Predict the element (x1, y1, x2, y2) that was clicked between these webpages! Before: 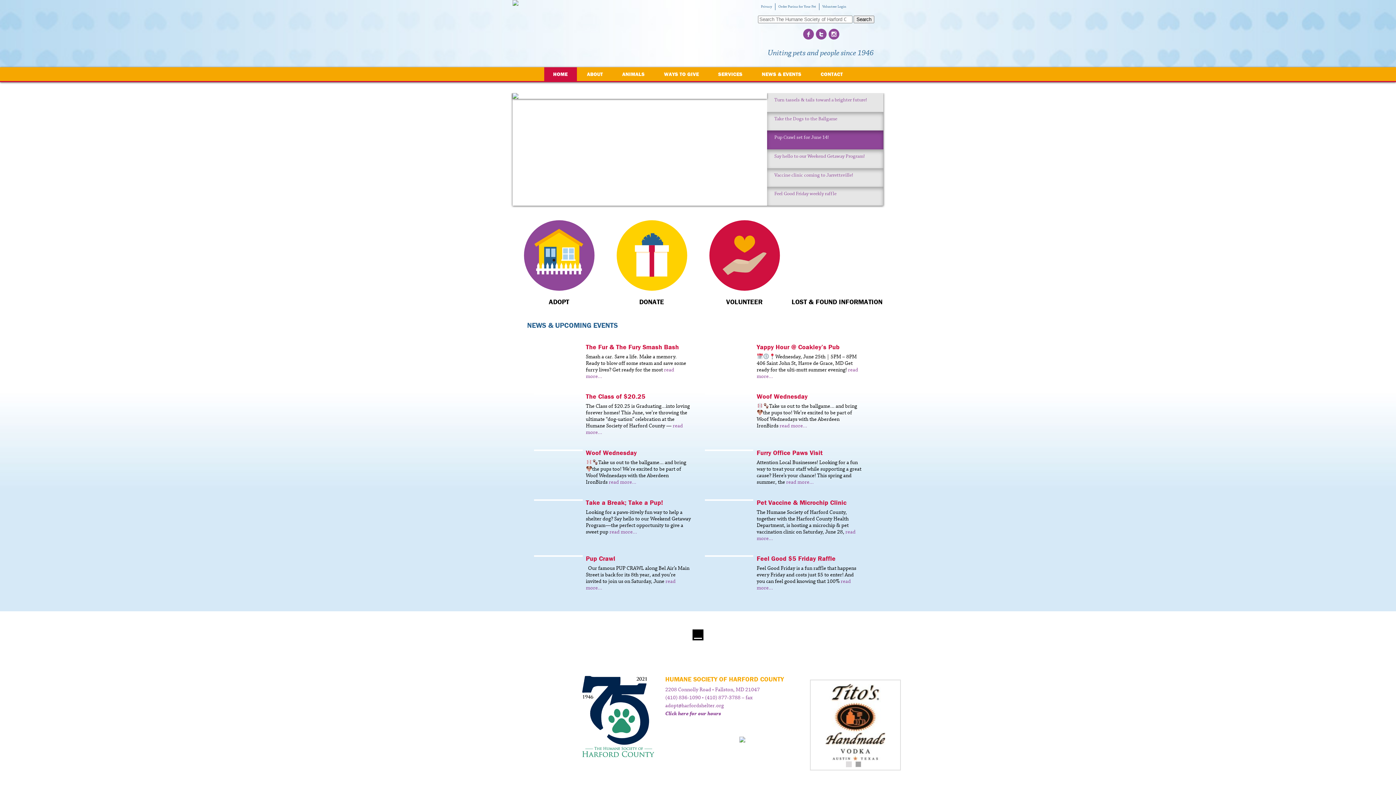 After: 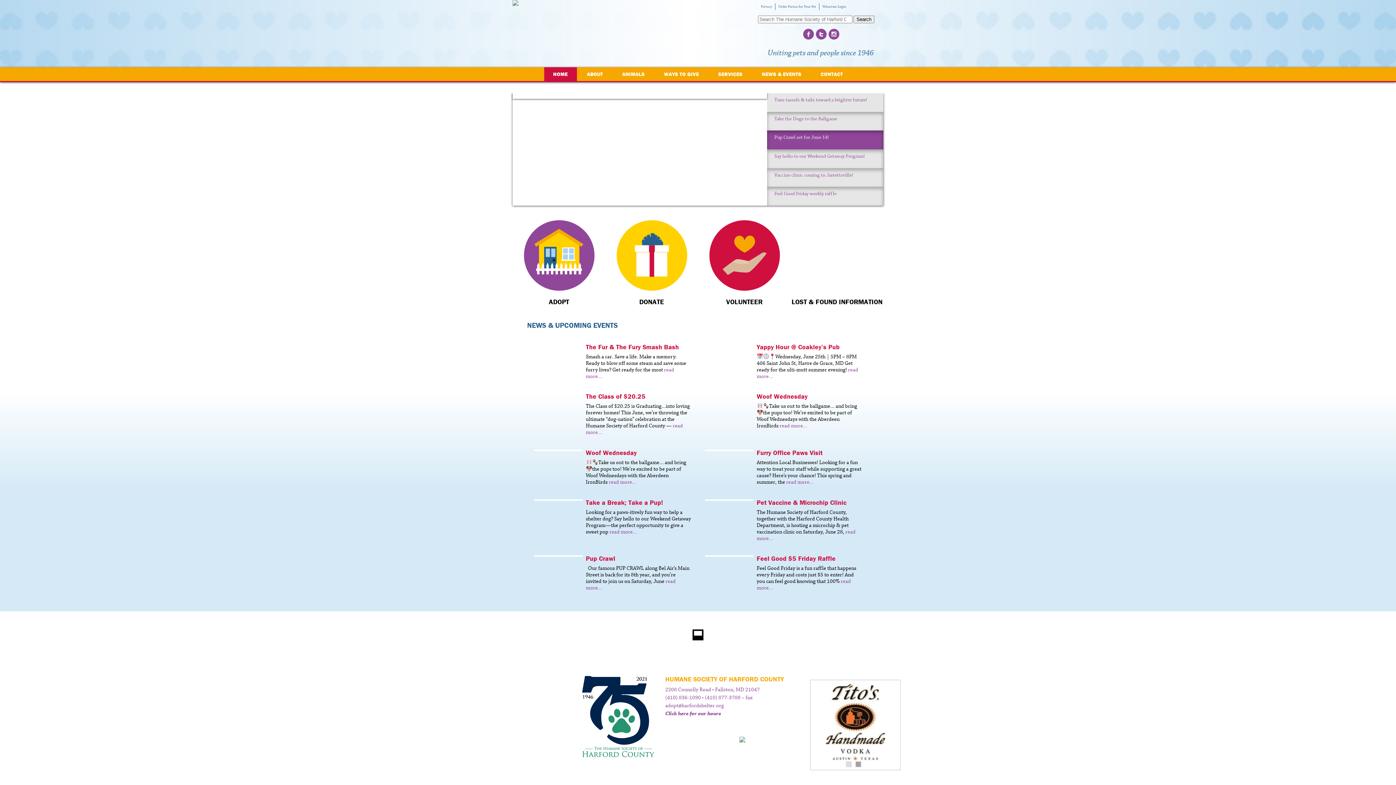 Action: label: 6 bbox: (659, 89, 667, 97)